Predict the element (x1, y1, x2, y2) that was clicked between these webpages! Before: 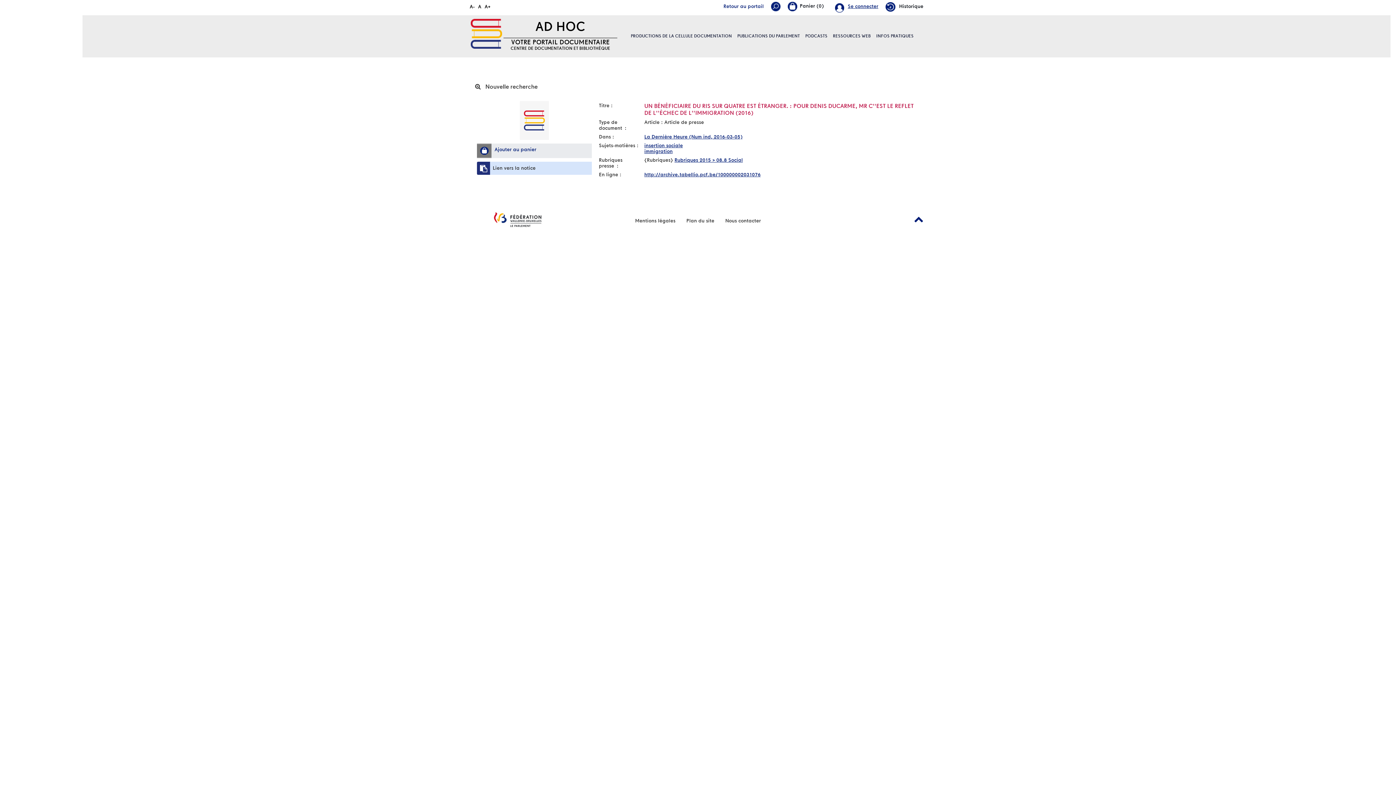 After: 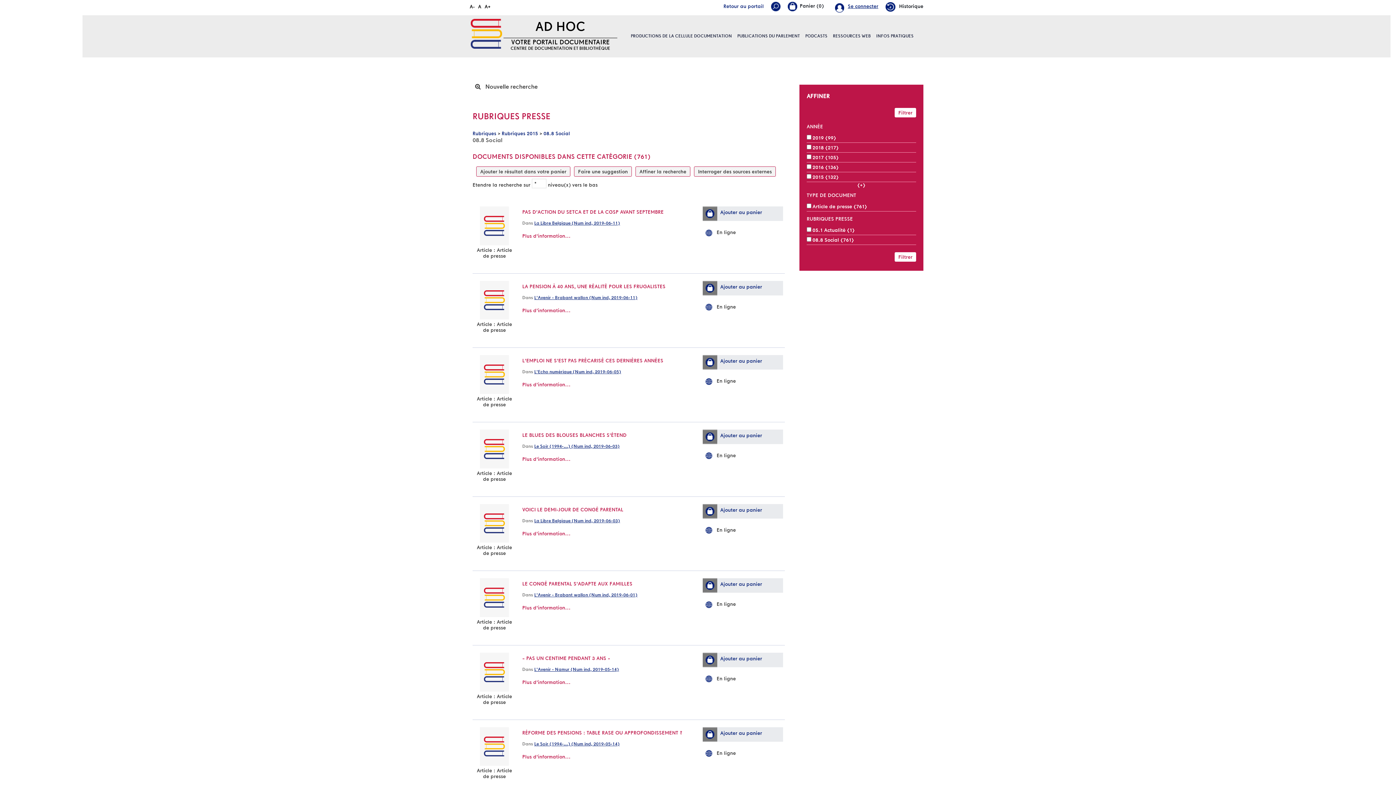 Action: label: Rubriques 2015 > 08.8 Social bbox: (674, 157, 743, 162)